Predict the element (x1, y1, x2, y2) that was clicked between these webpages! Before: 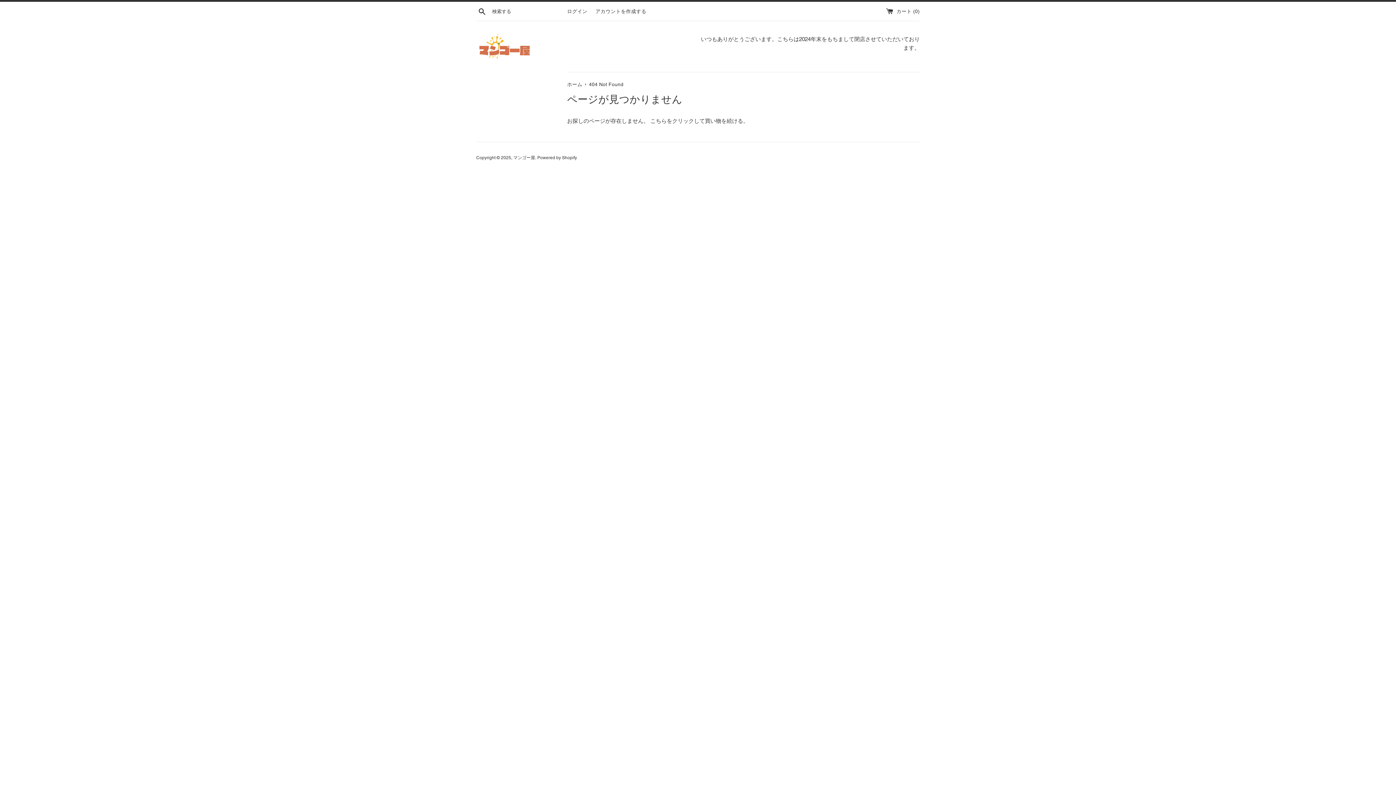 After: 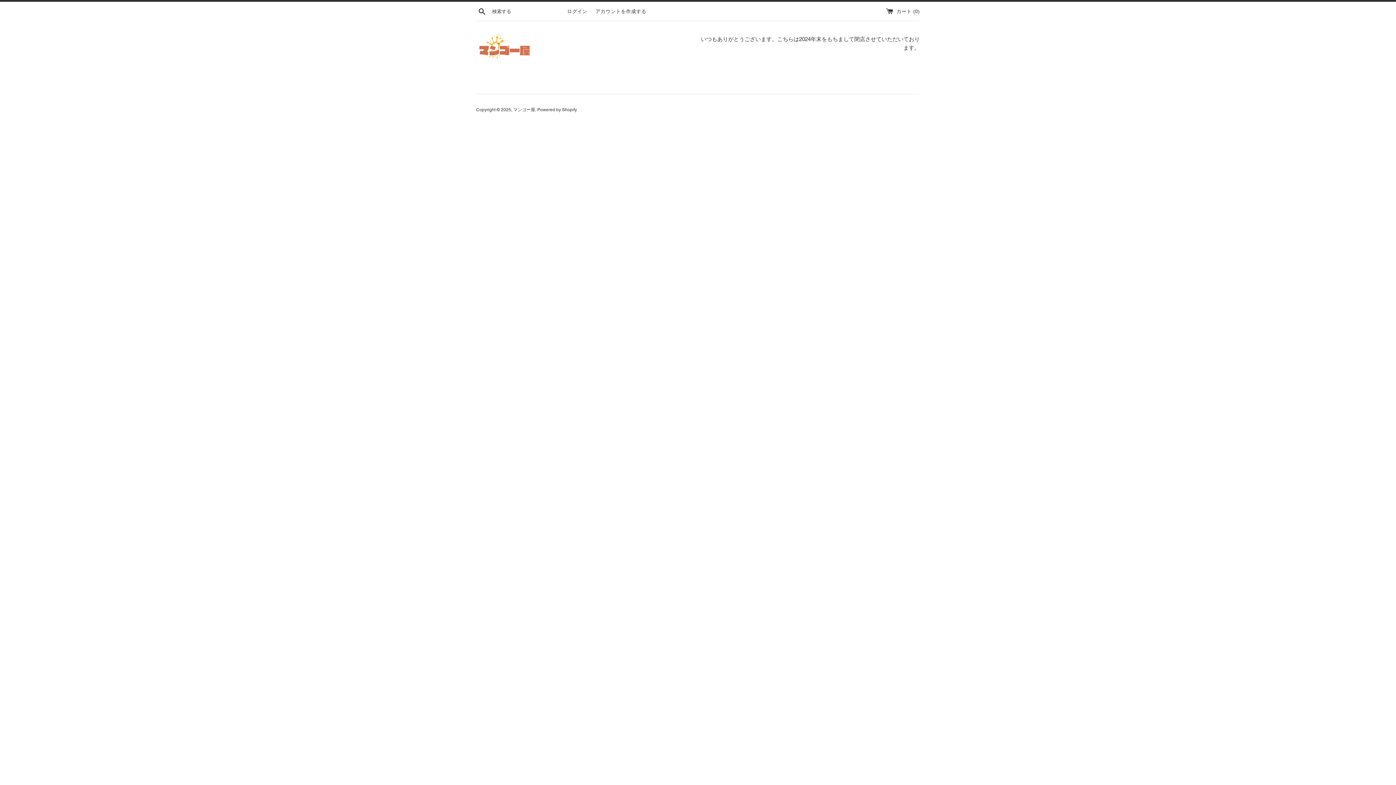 Action: label: ホーム  bbox: (567, 81, 584, 87)